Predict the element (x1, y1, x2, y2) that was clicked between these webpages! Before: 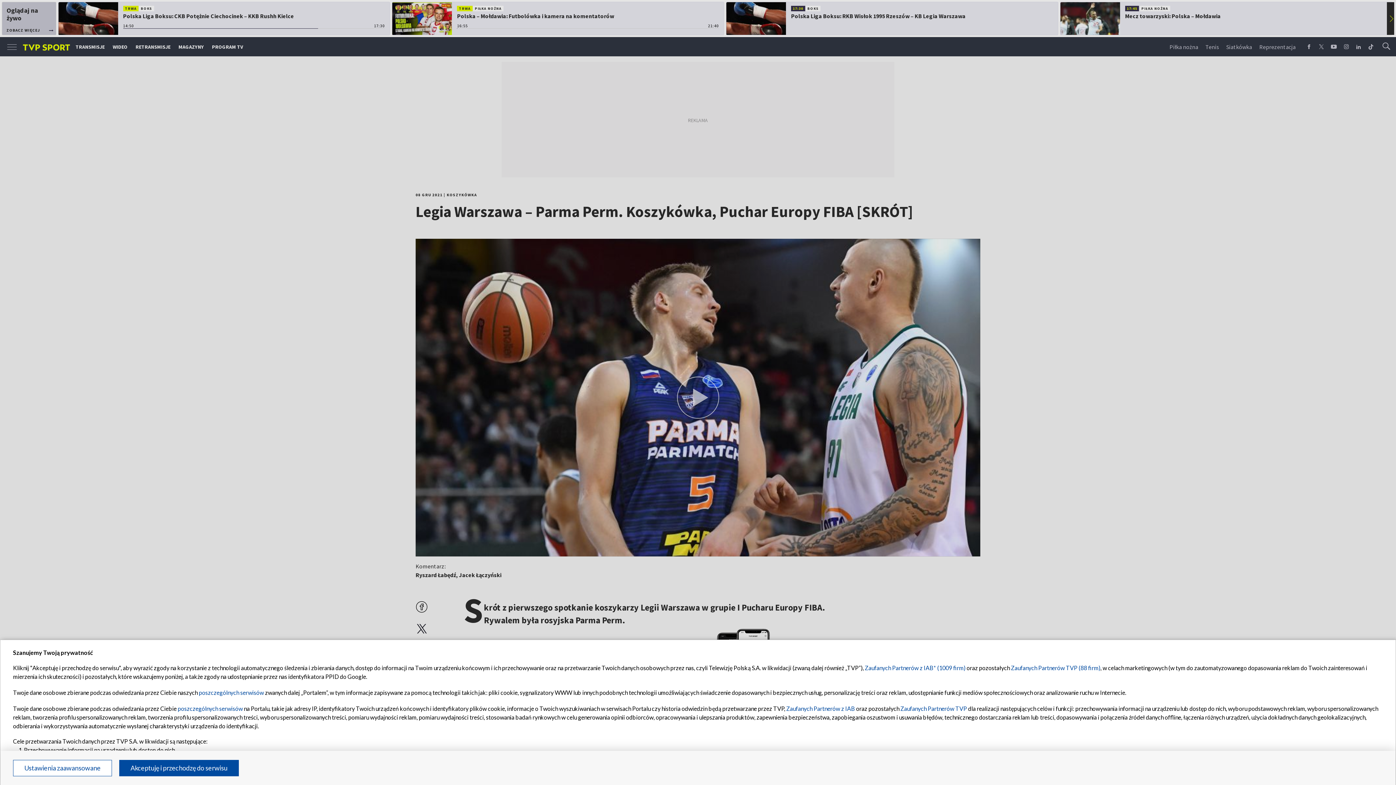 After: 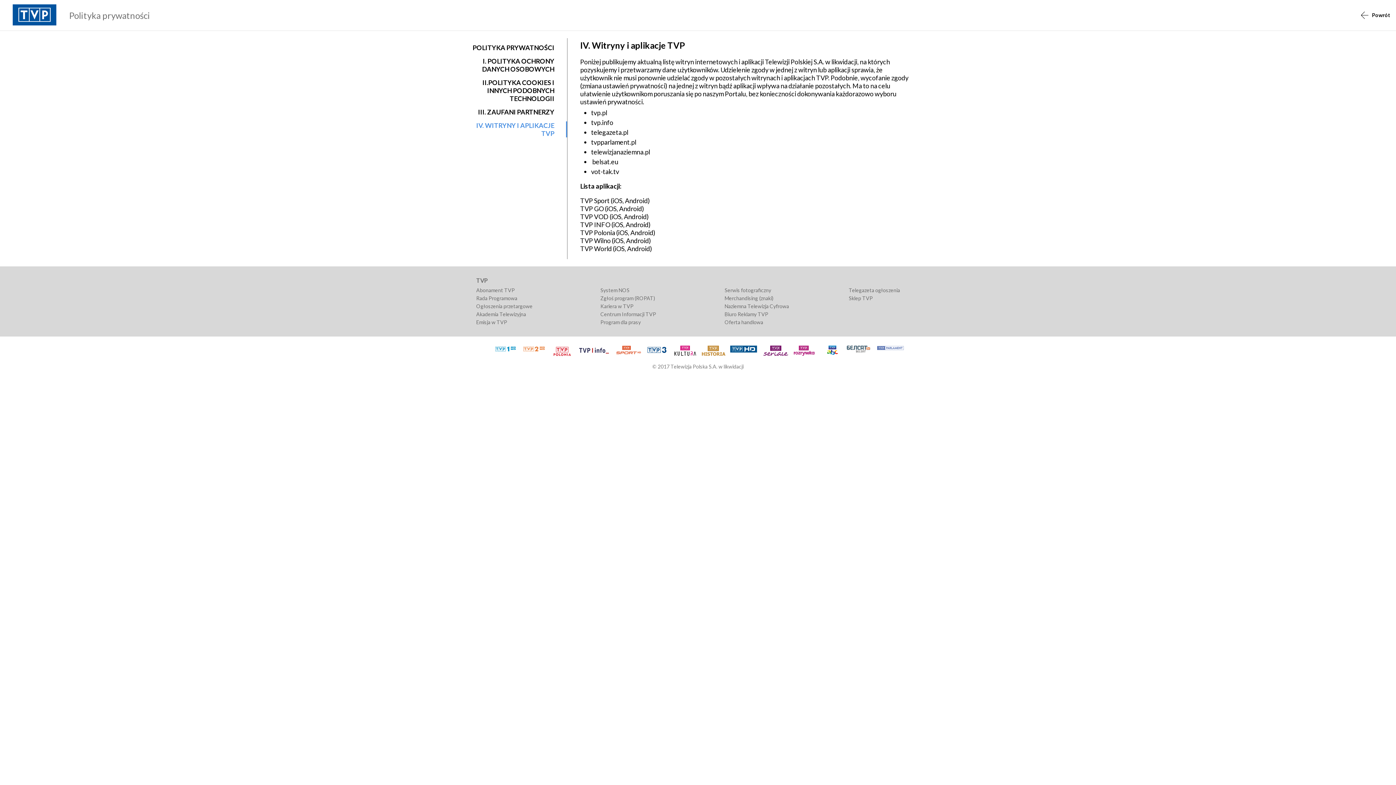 Action: label: poszczególnych serwisów bbox: (198, 689, 264, 696)